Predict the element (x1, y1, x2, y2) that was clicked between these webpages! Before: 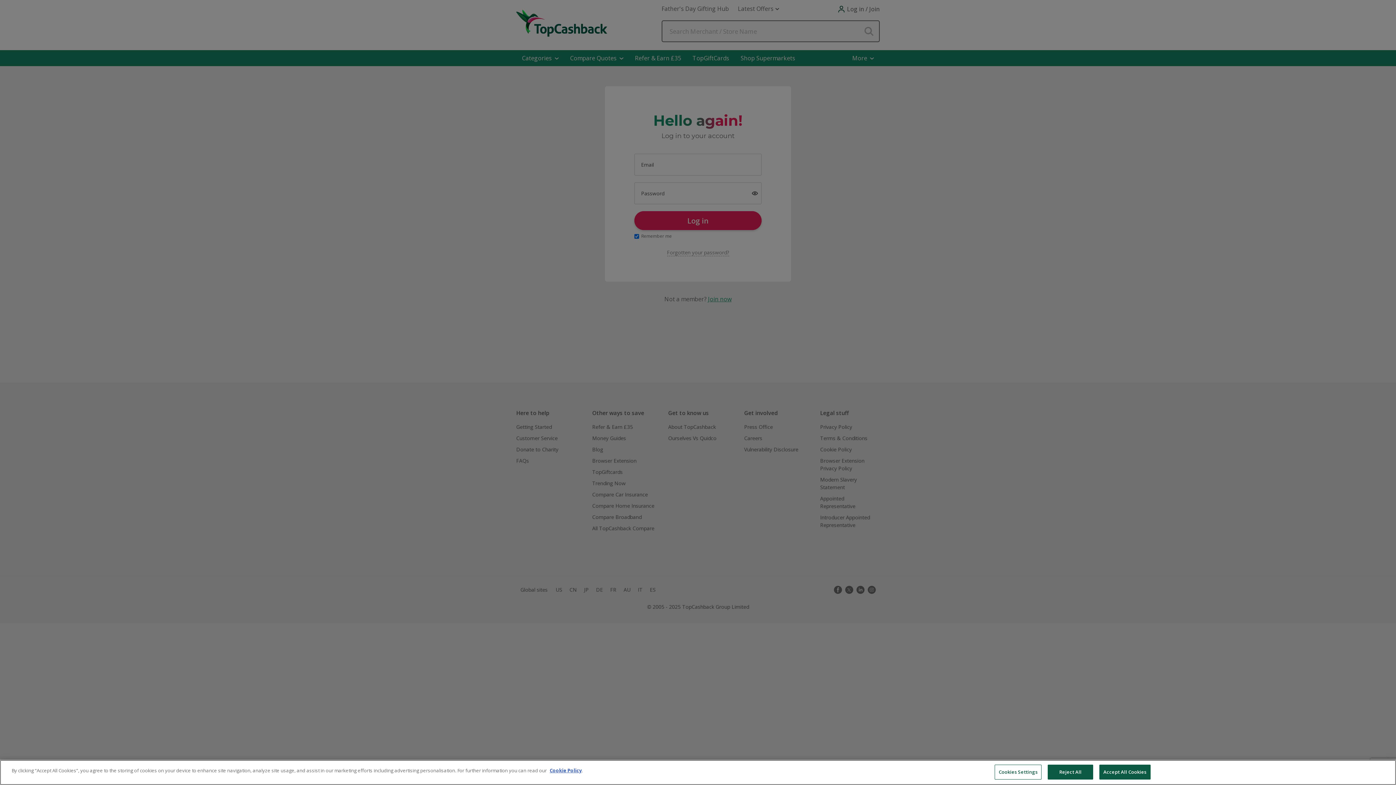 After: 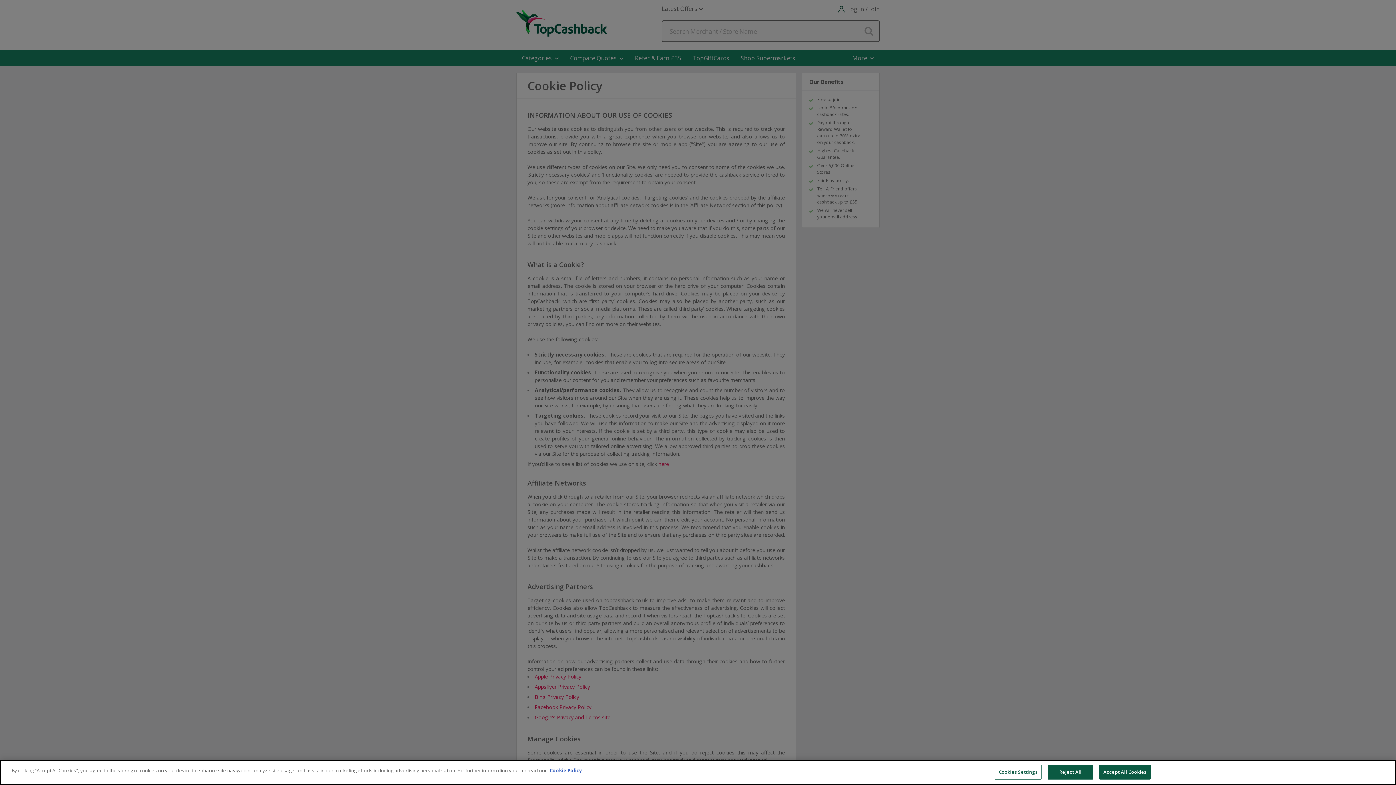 Action: label: Cookie Policy bbox: (549, 767, 581, 774)